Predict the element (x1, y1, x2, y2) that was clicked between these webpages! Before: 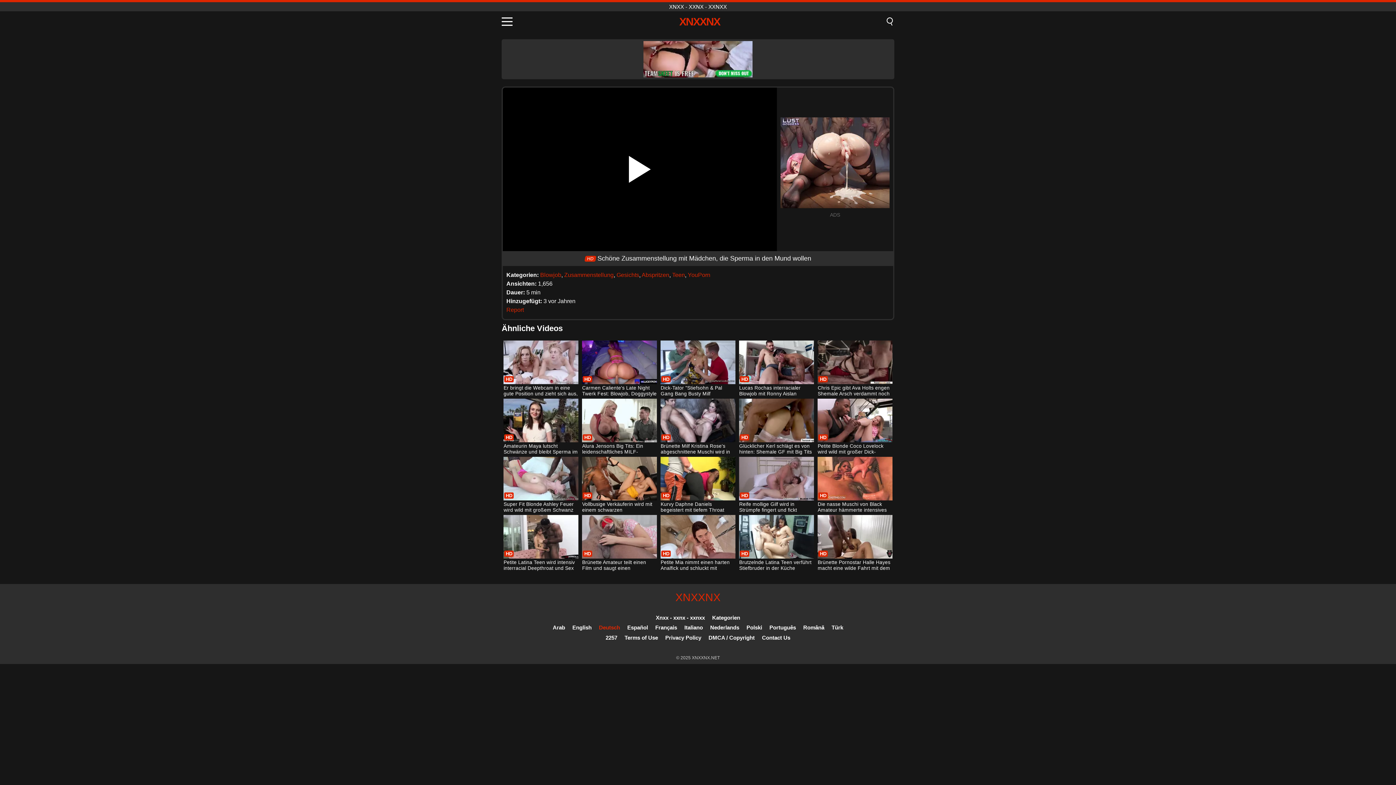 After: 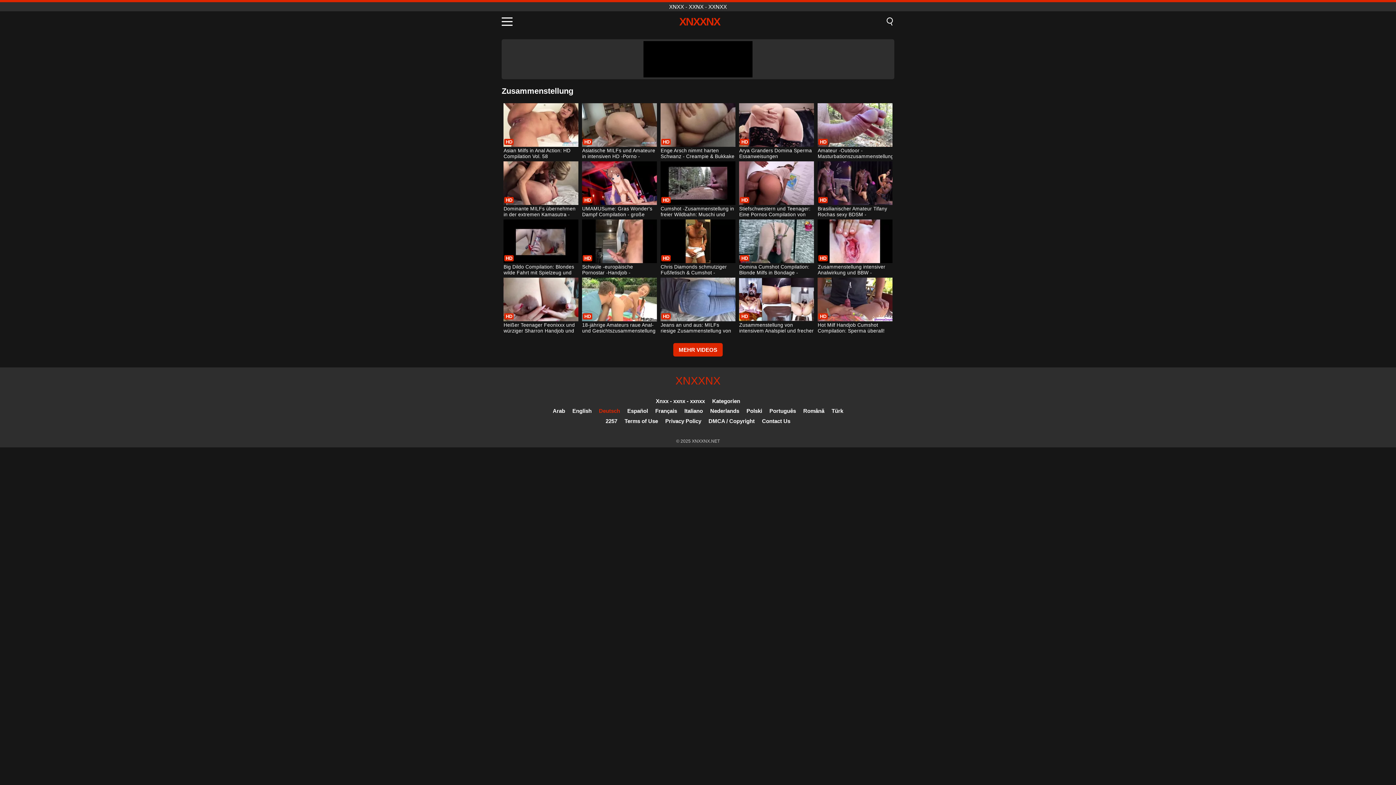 Action: bbox: (564, 272, 613, 278) label: Zusammenstellung